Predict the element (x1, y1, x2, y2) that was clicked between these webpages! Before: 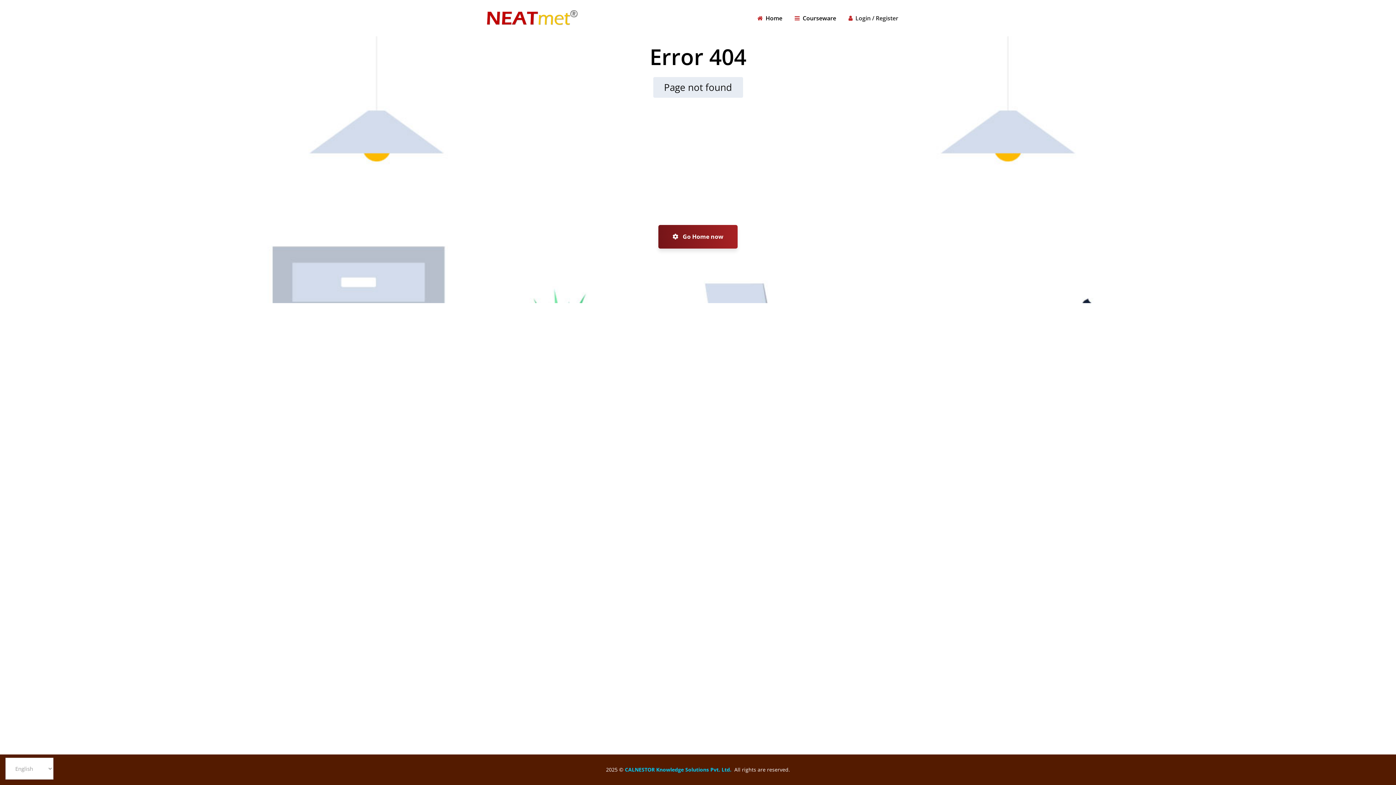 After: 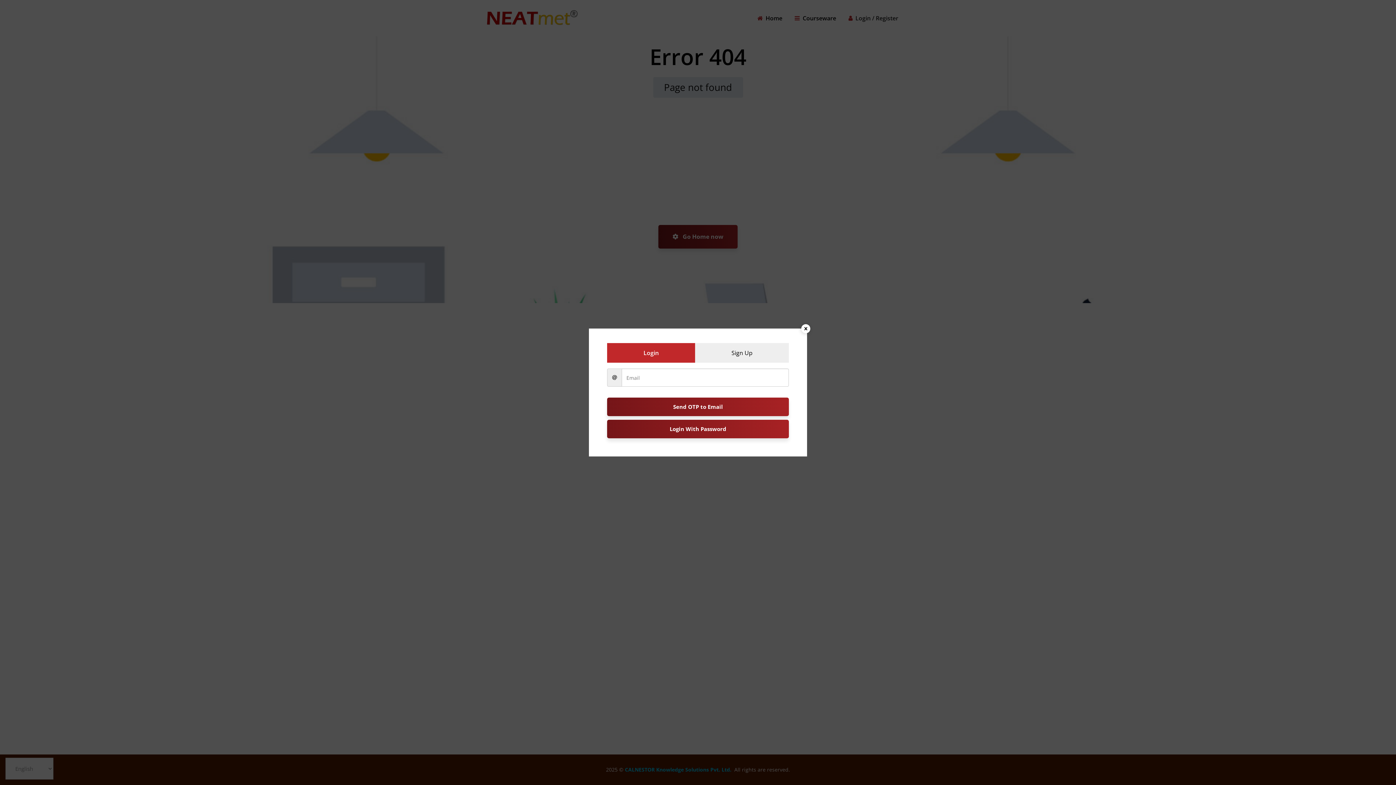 Action: label: CALNESTOR Knowledge Solutions Pvt. Ltd.  bbox: (625, 766, 733, 773)